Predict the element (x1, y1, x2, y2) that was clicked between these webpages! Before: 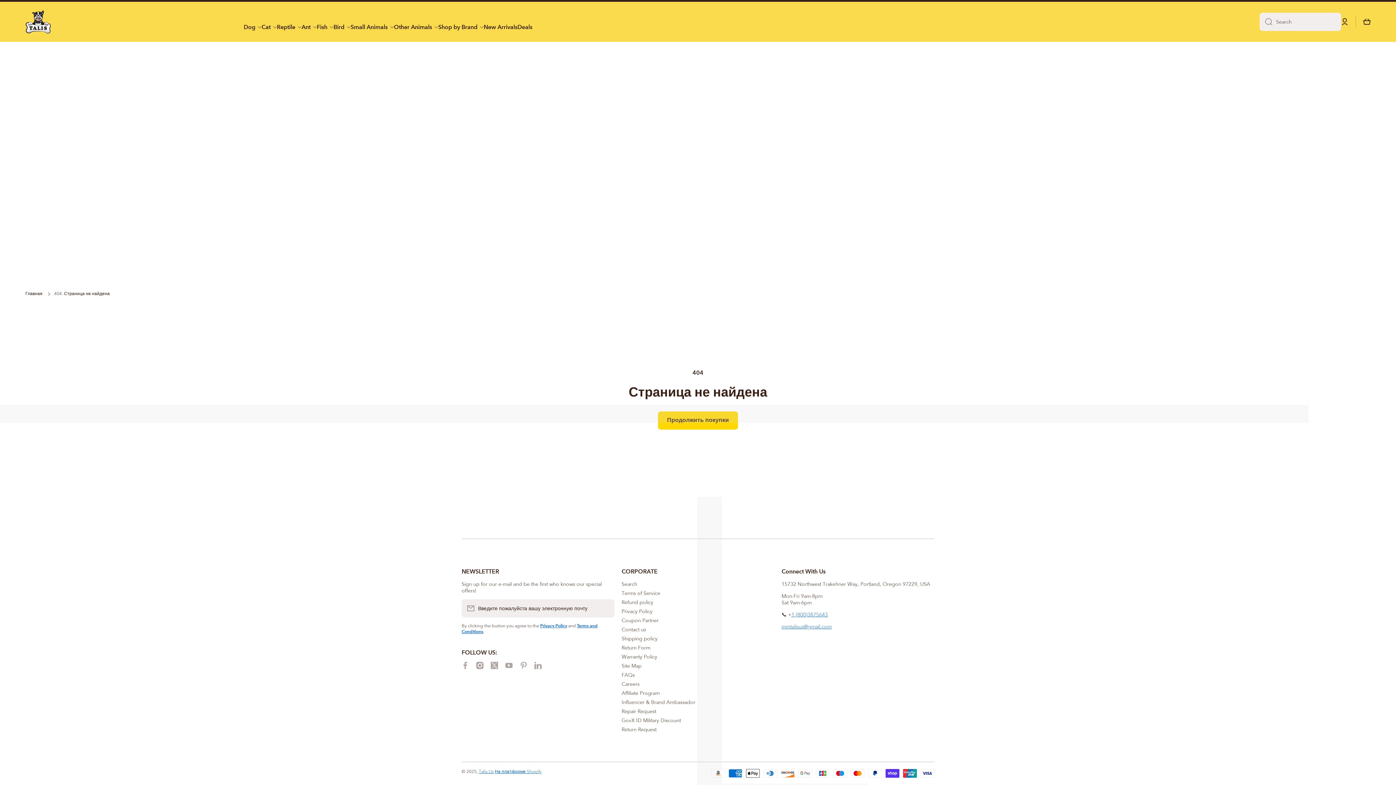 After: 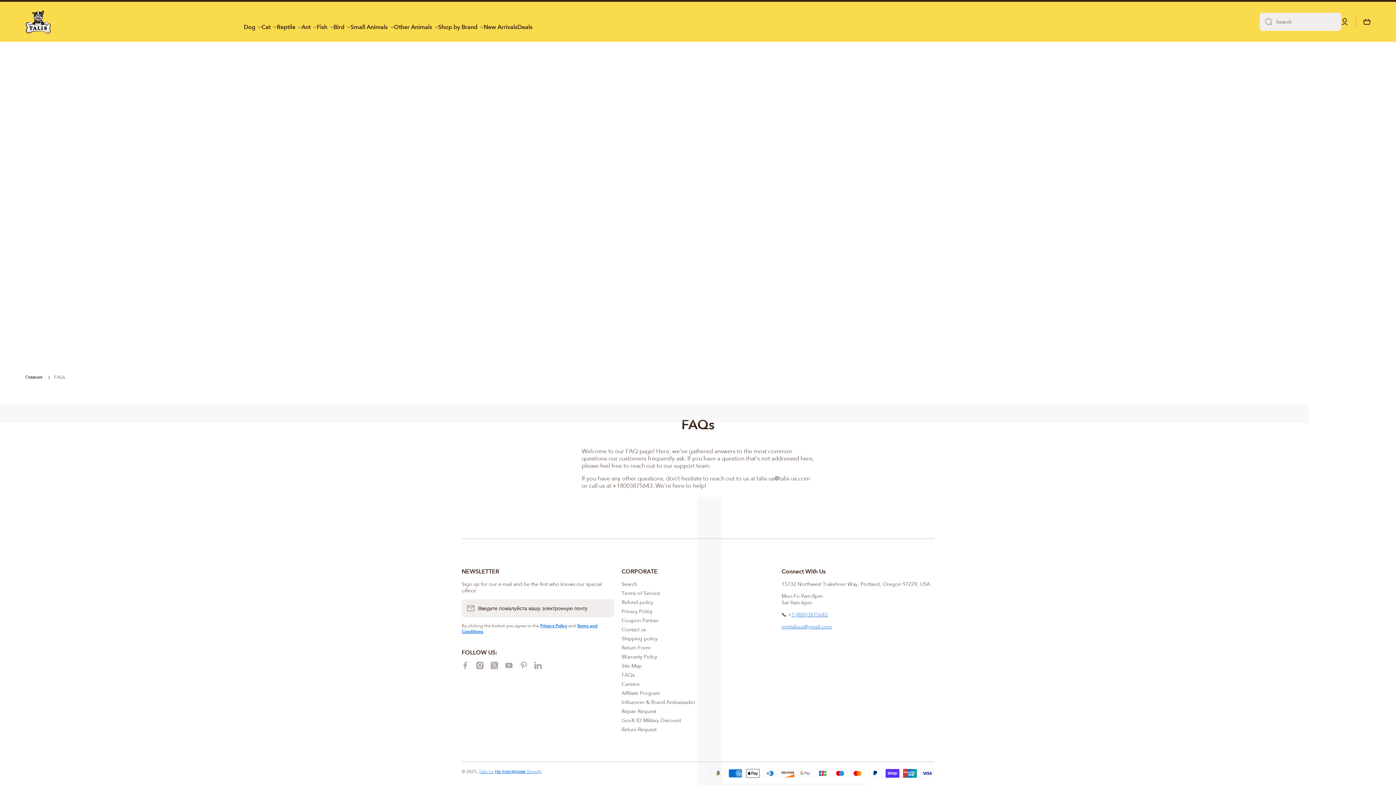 Action: bbox: (621, 669, 634, 678) label: FAQs